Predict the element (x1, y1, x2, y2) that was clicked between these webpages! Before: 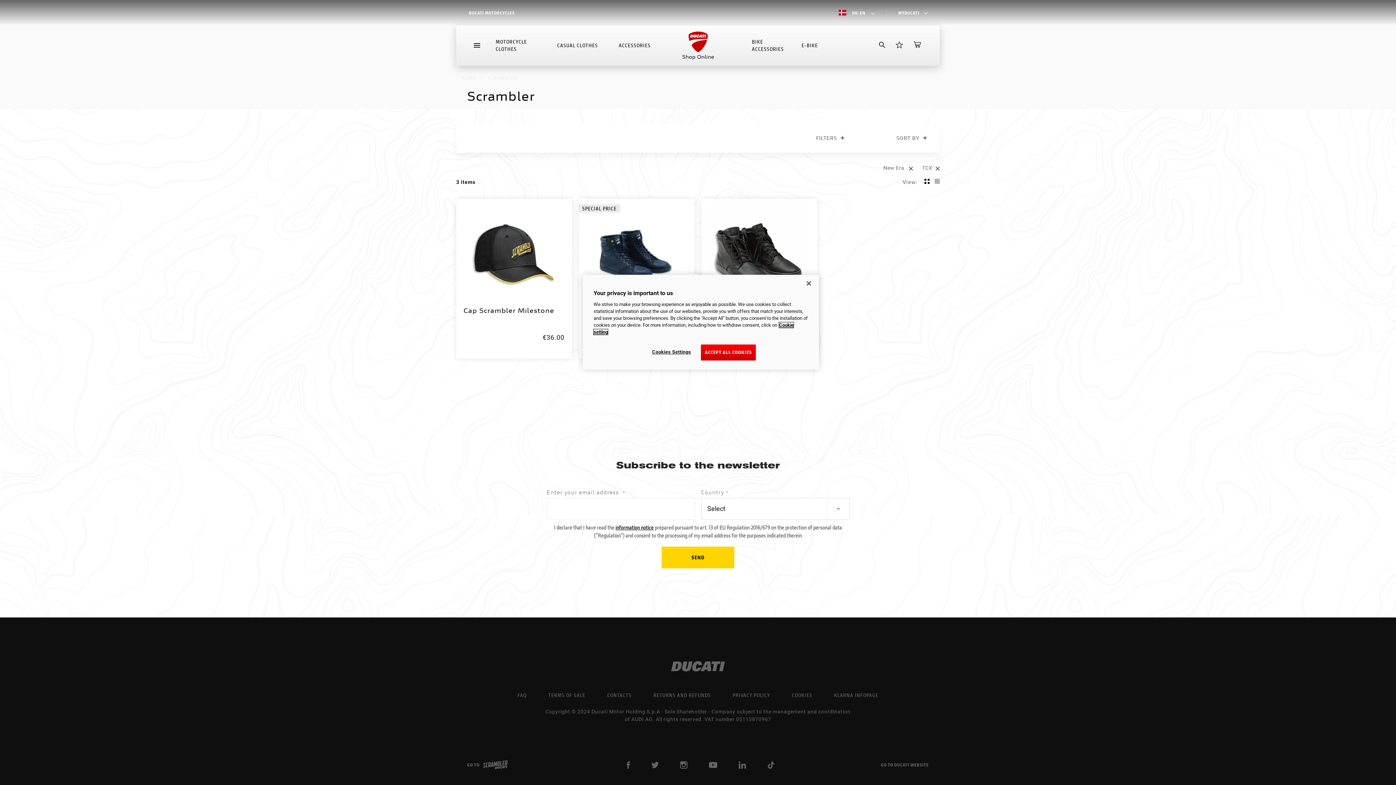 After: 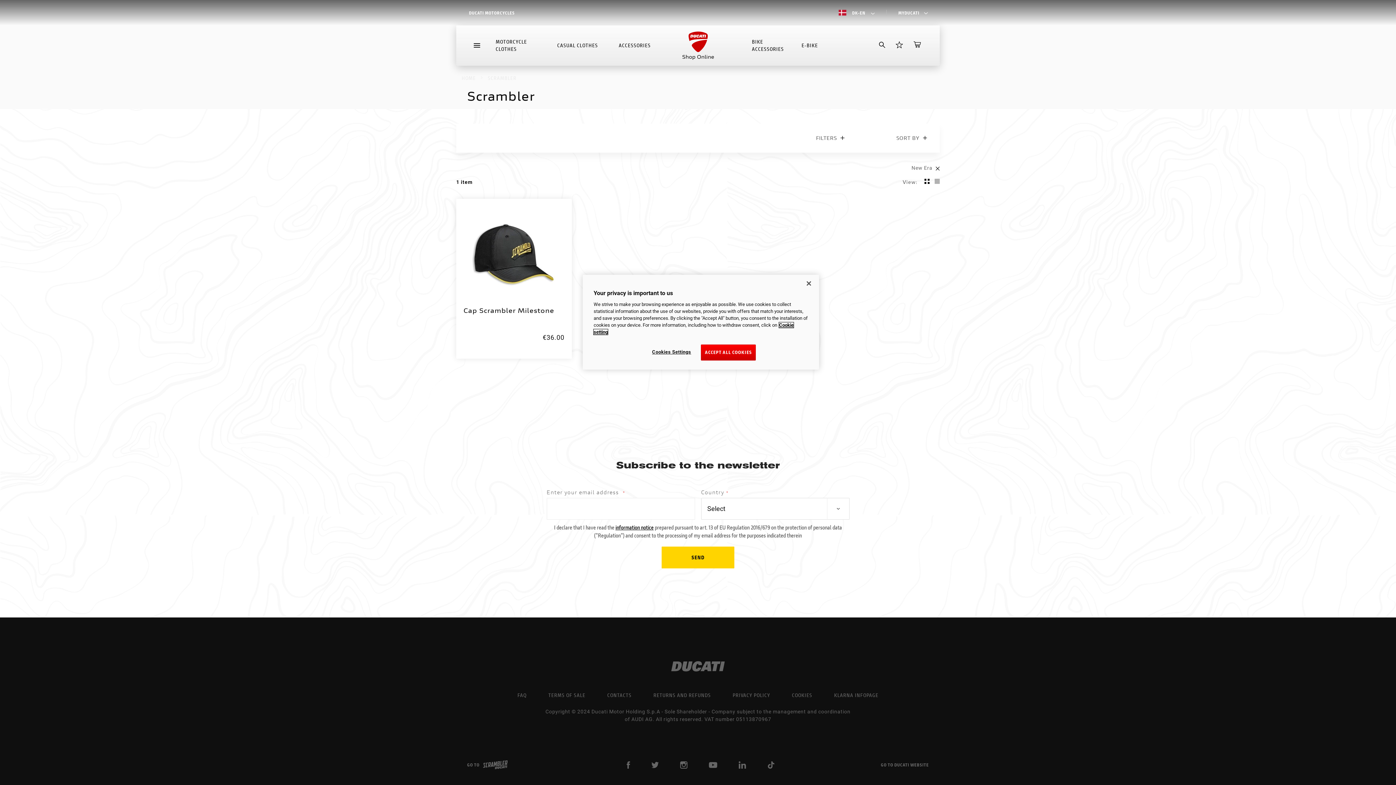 Action: bbox: (922, 164, 943, 172) label: Remove This Item